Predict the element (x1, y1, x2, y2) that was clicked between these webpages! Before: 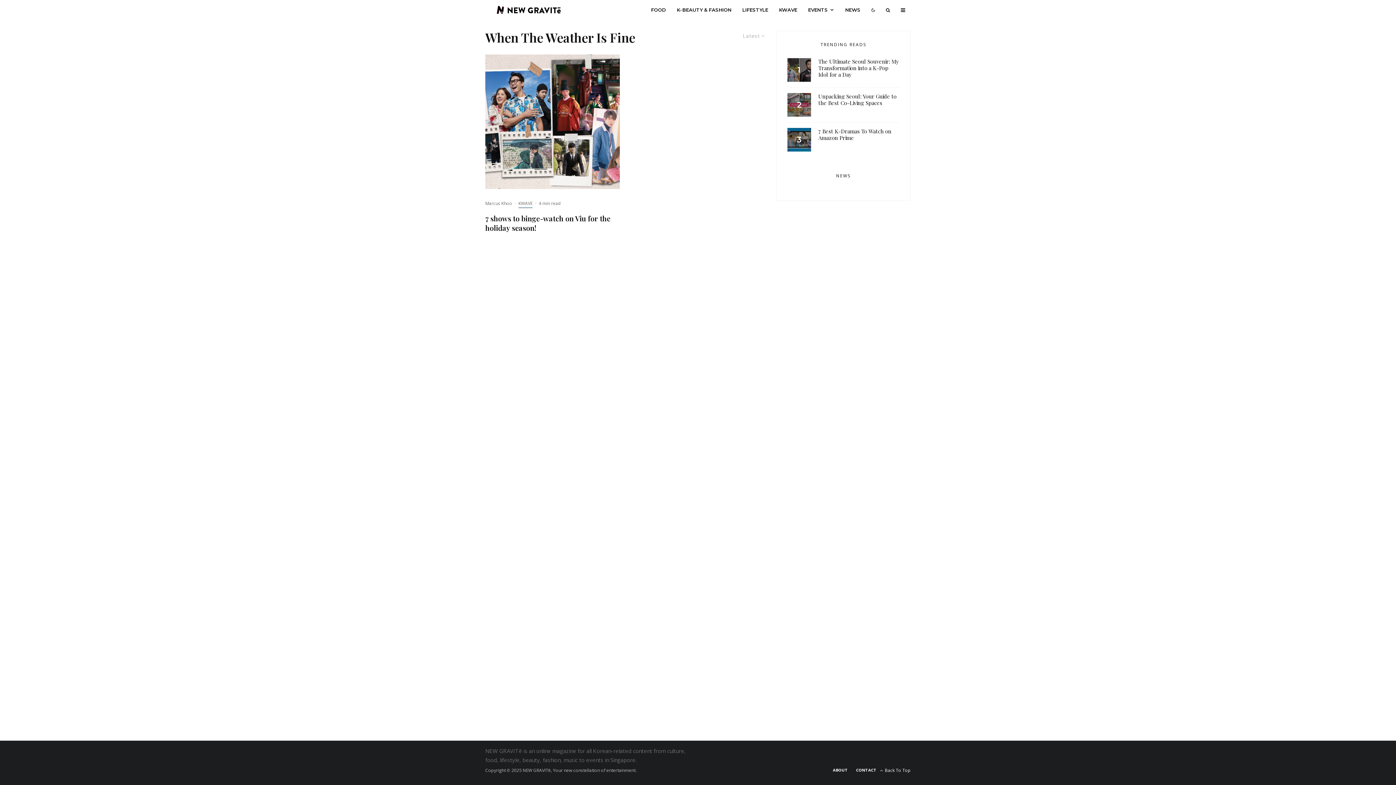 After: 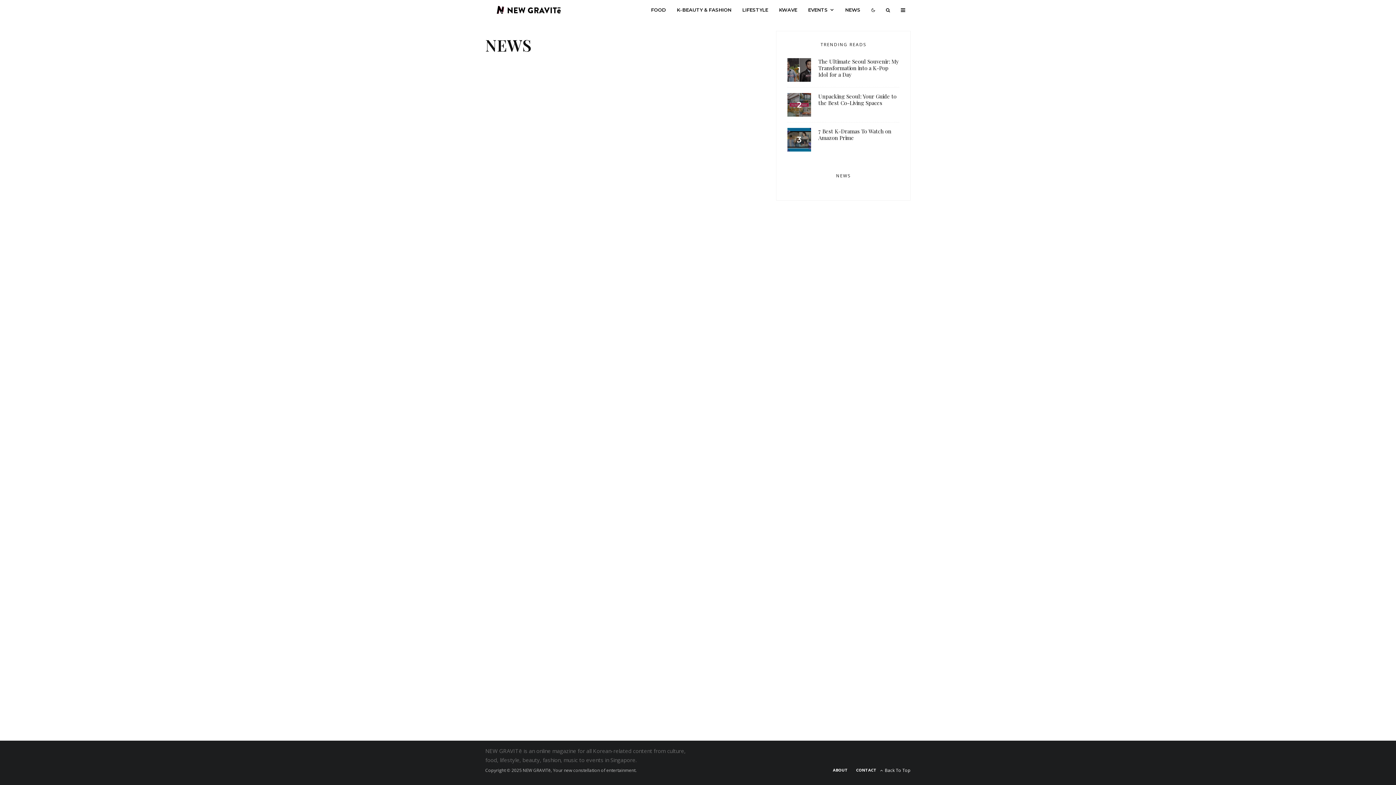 Action: bbox: (840, 0, 866, 20) label: NEWS